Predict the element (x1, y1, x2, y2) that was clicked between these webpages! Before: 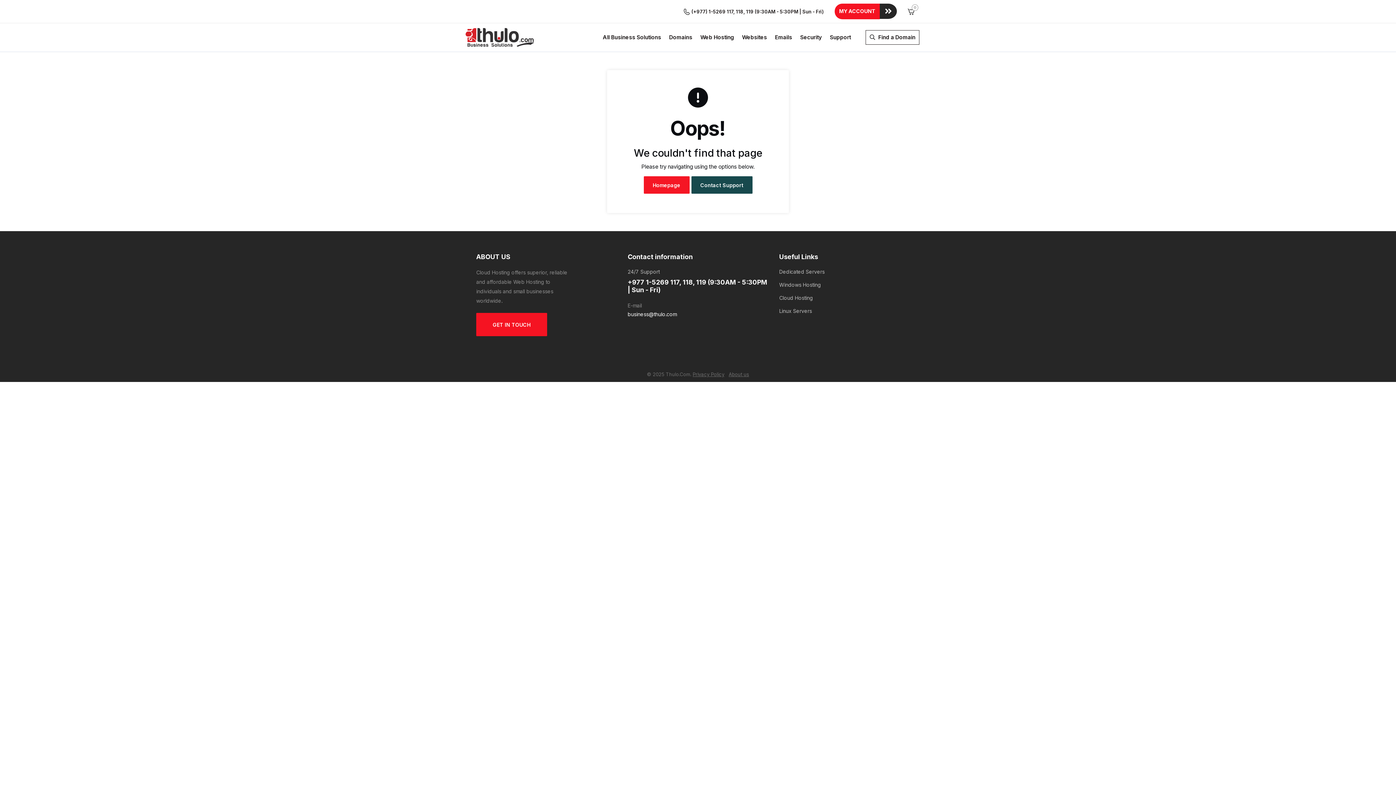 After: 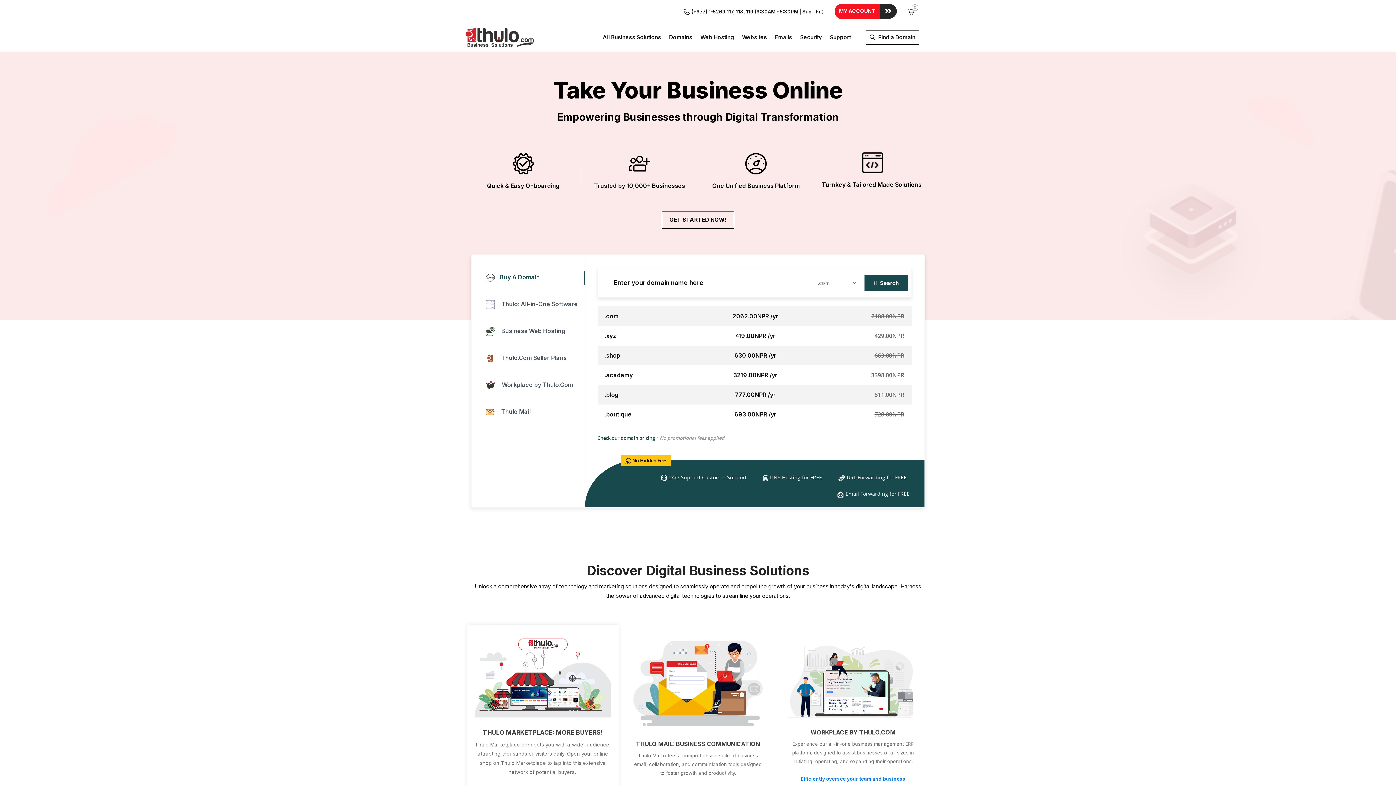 Action: bbox: (465, 25, 538, 49)